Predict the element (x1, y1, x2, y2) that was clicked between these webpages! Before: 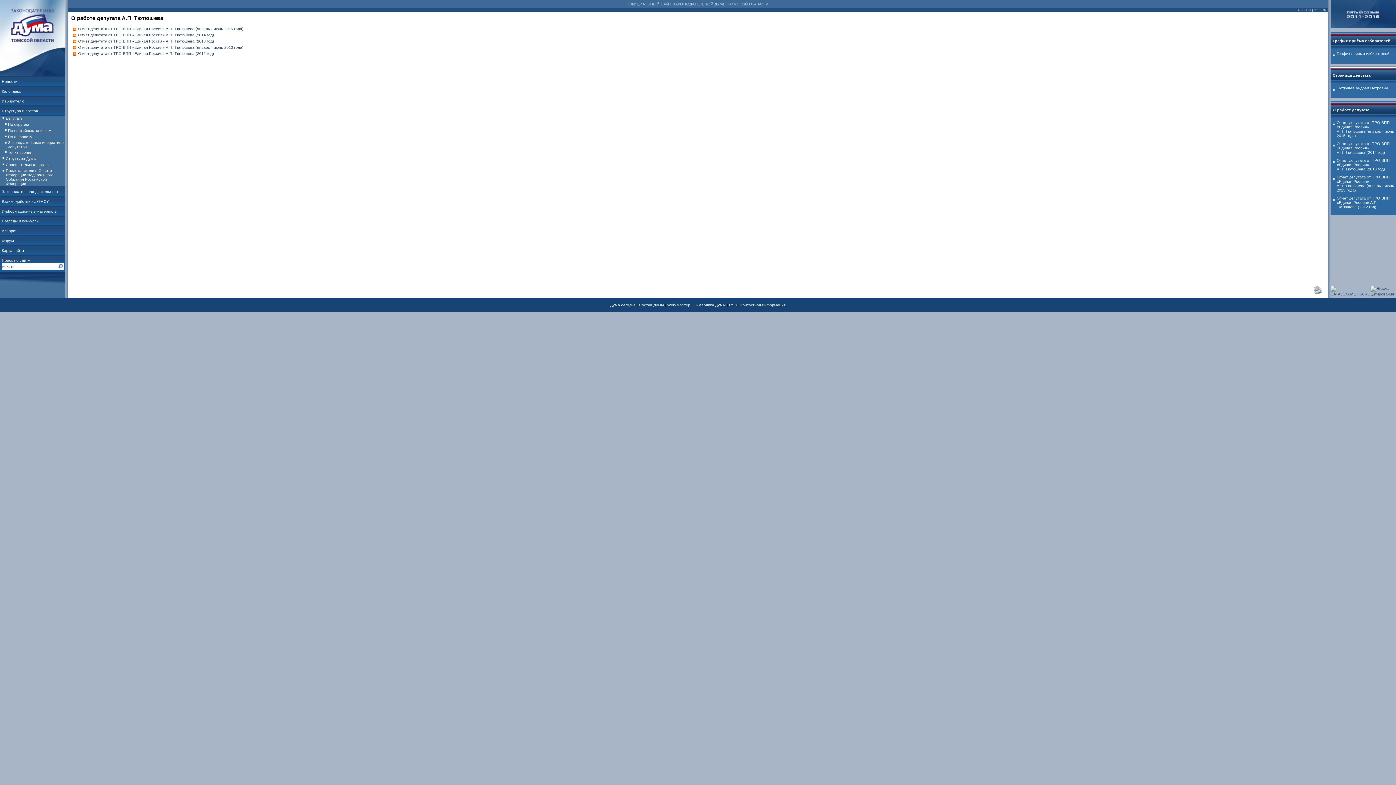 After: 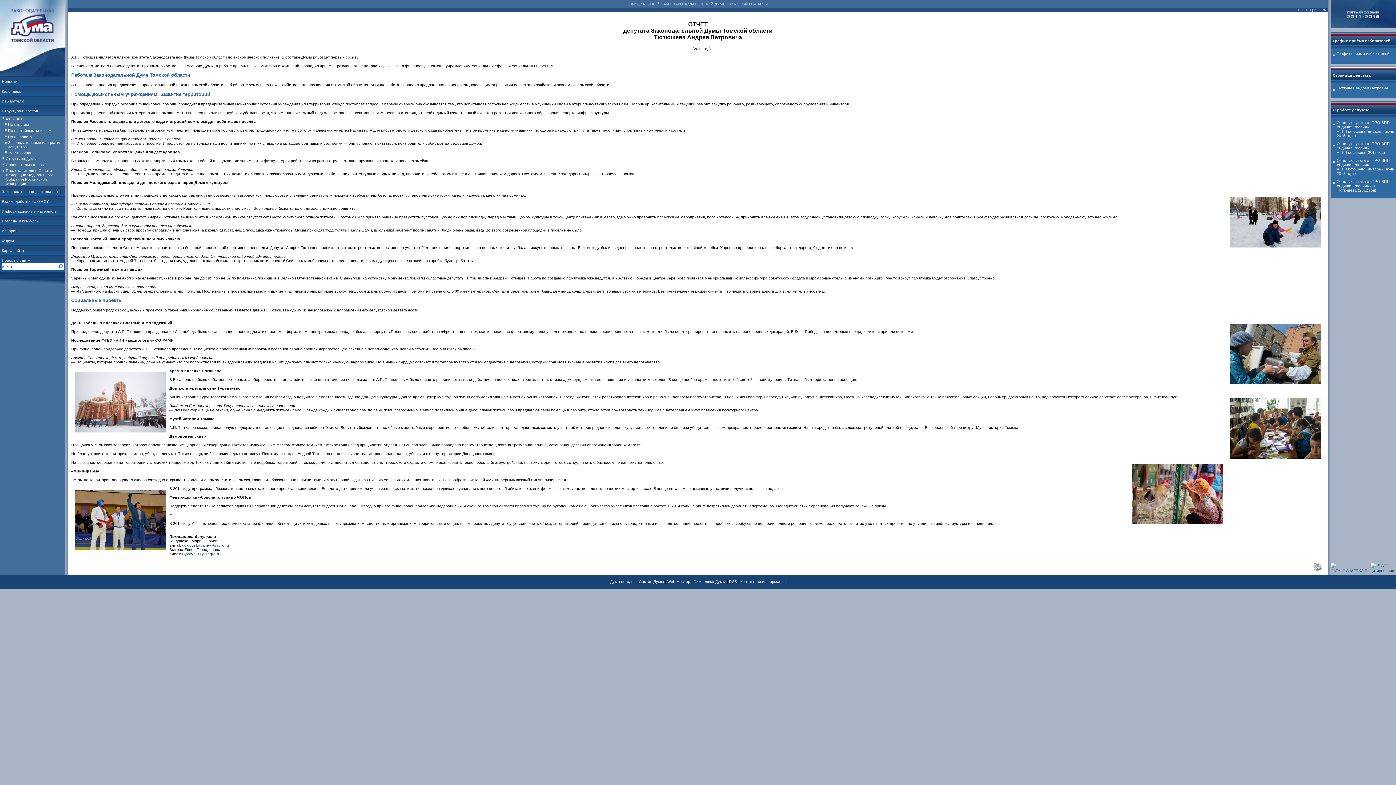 Action: bbox: (78, 32, 214, 36) label: Отчет депутата от ТРО ВПП «Единая Россия» А.П. Тютюшева (2014 год)